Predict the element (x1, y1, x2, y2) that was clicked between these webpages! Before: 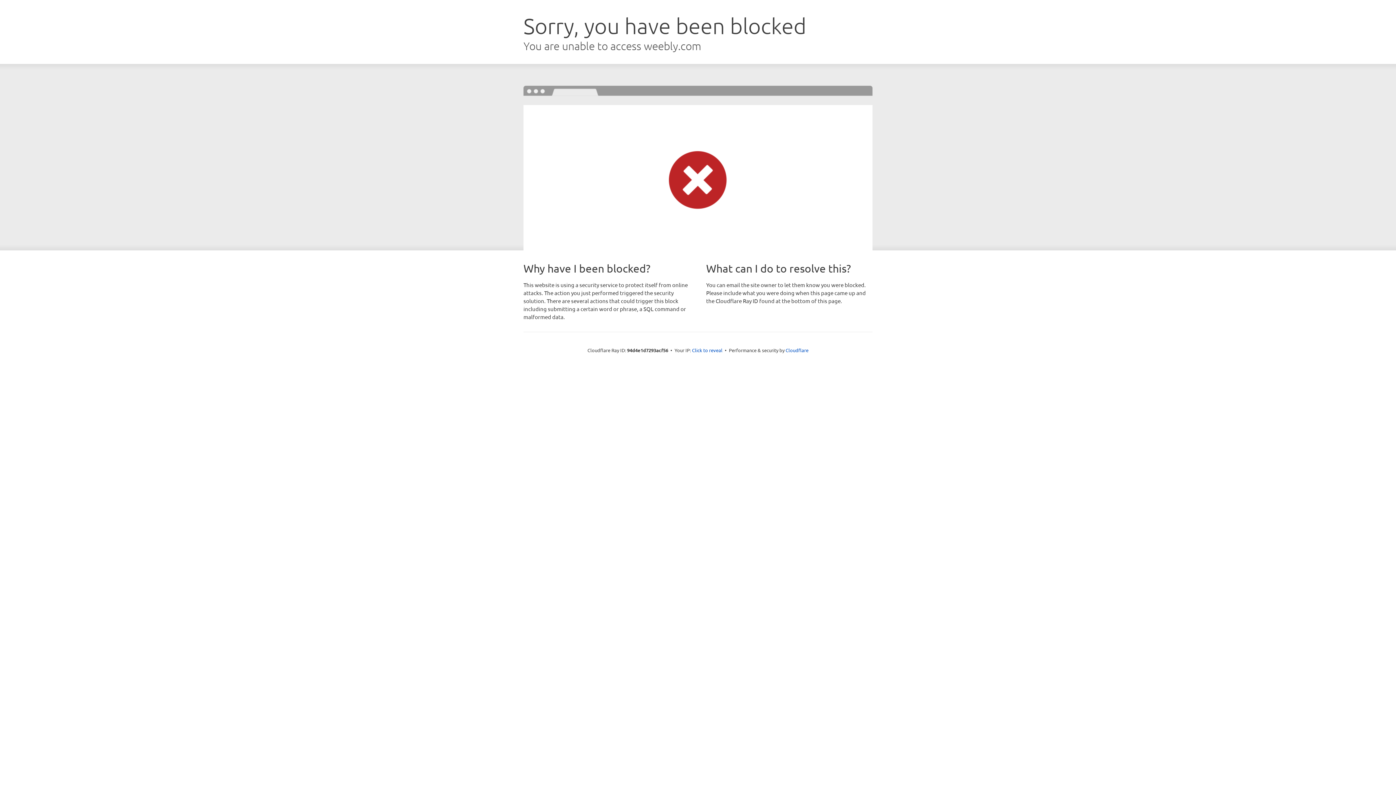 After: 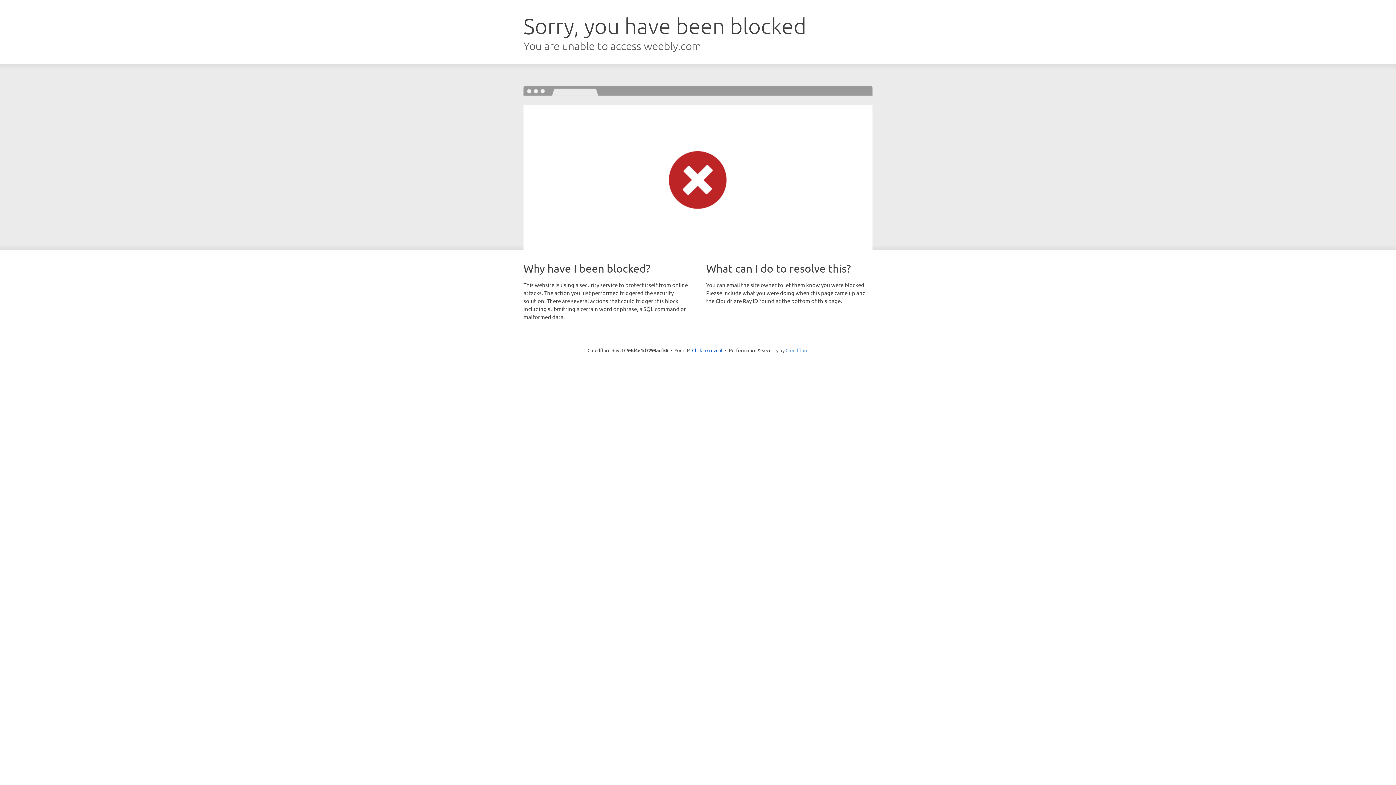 Action: bbox: (785, 347, 808, 353) label: Cloudflare